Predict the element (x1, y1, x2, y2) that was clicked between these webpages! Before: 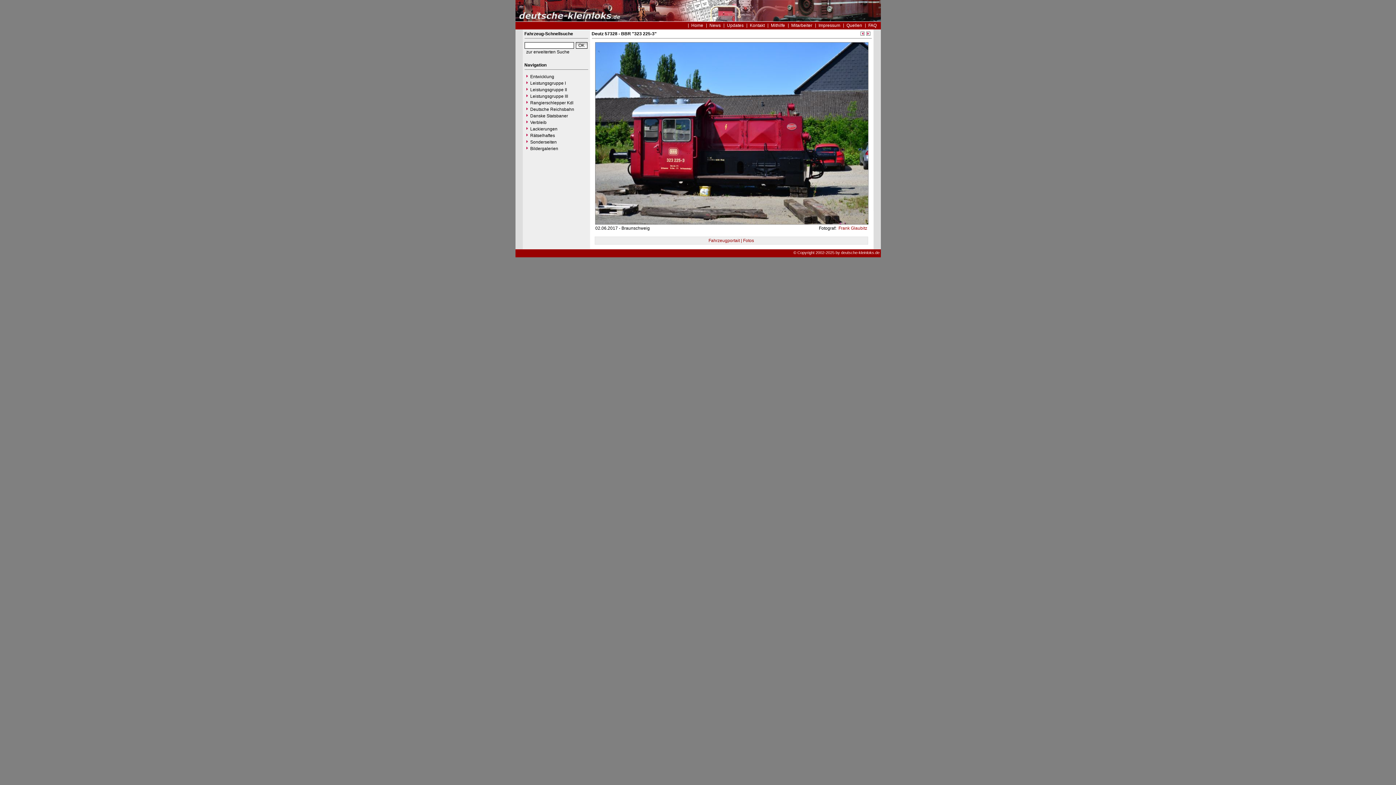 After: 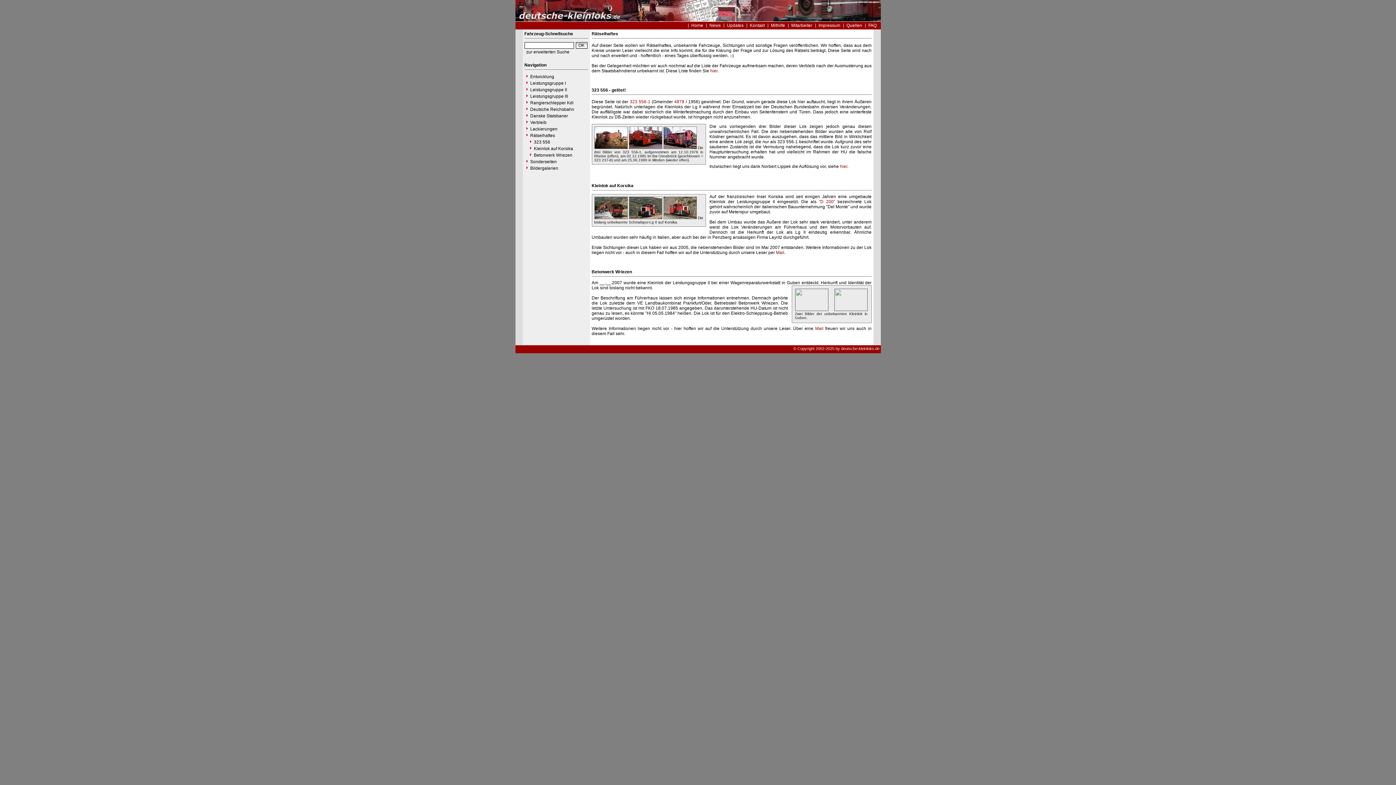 Action: label: Rätselhaftes bbox: (524, 132, 588, 138)